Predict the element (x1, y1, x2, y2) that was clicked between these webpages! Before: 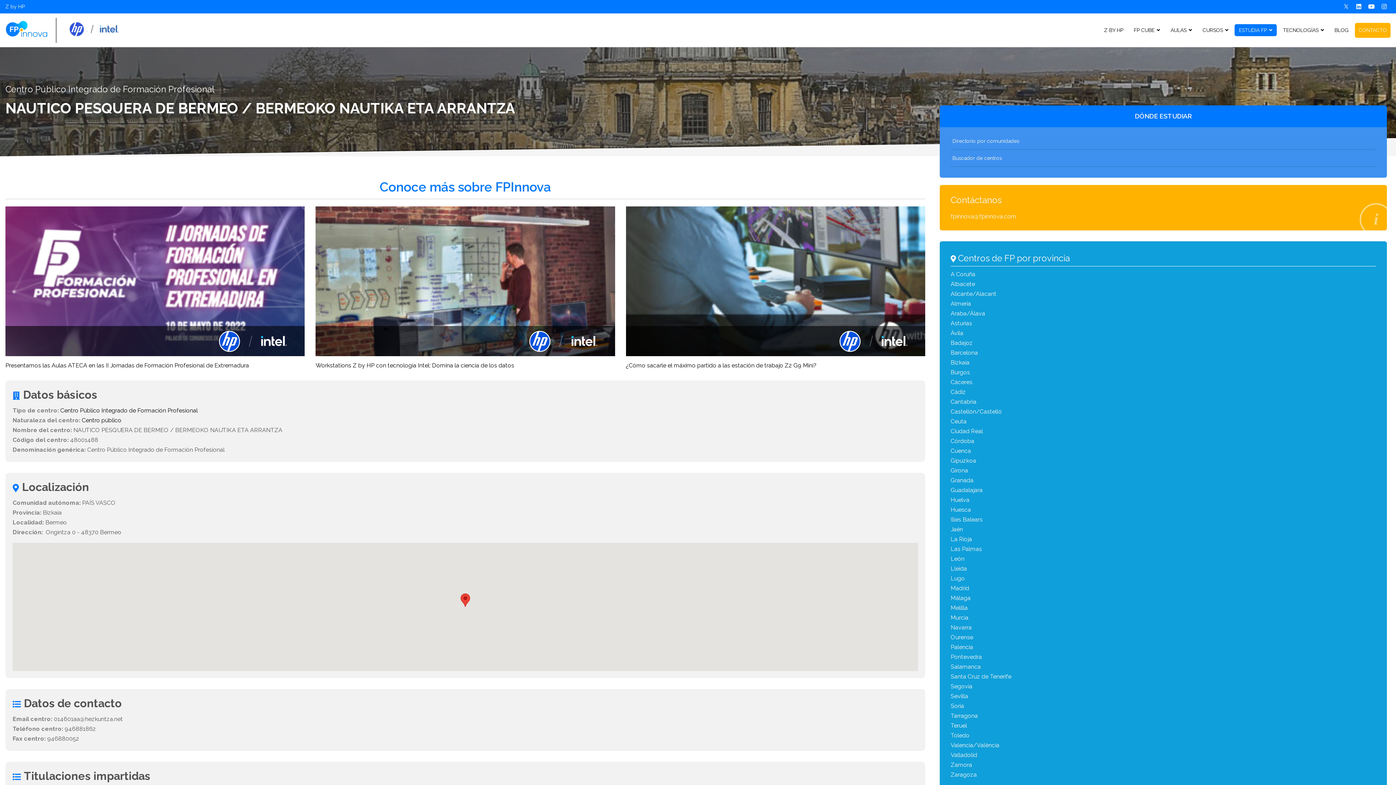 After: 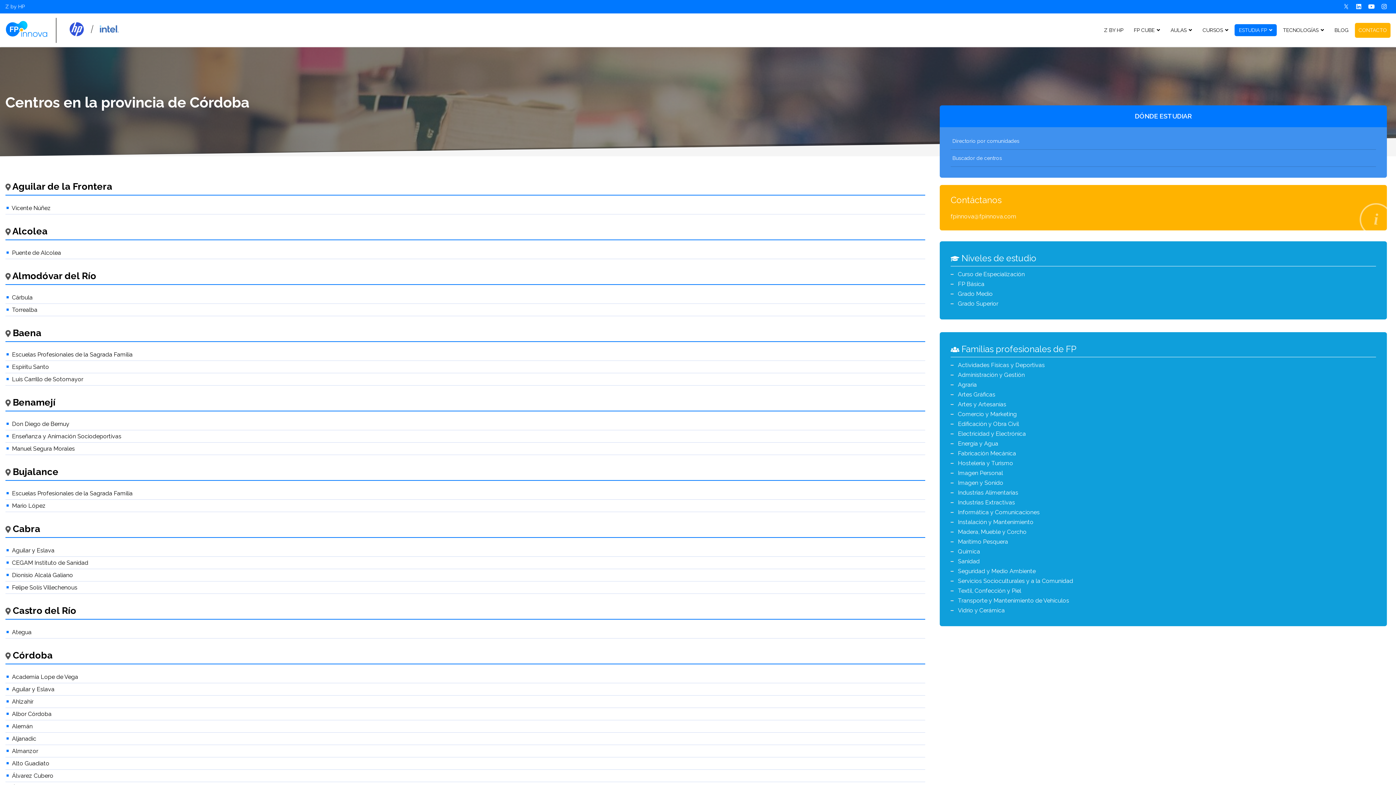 Action: label: Córdoba bbox: (950, 436, 1376, 446)